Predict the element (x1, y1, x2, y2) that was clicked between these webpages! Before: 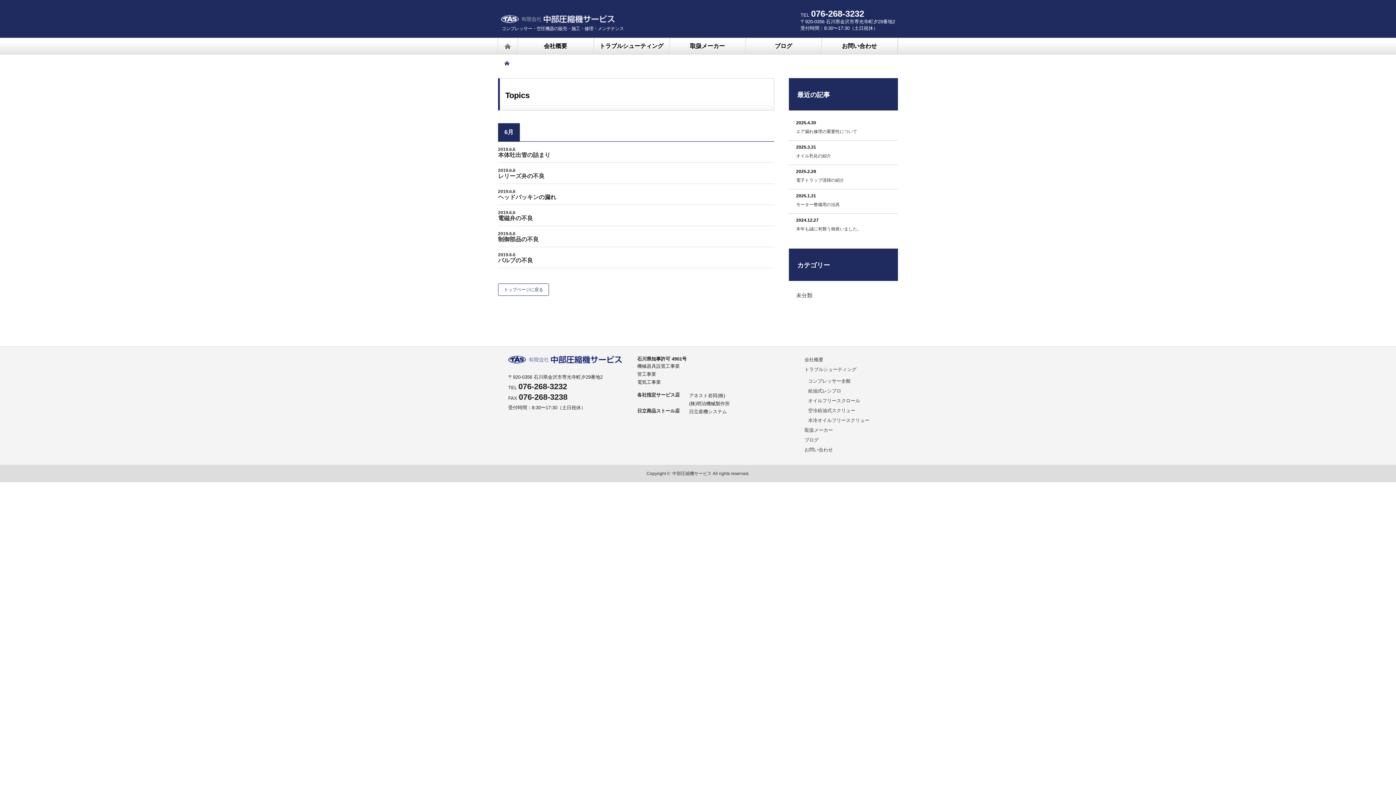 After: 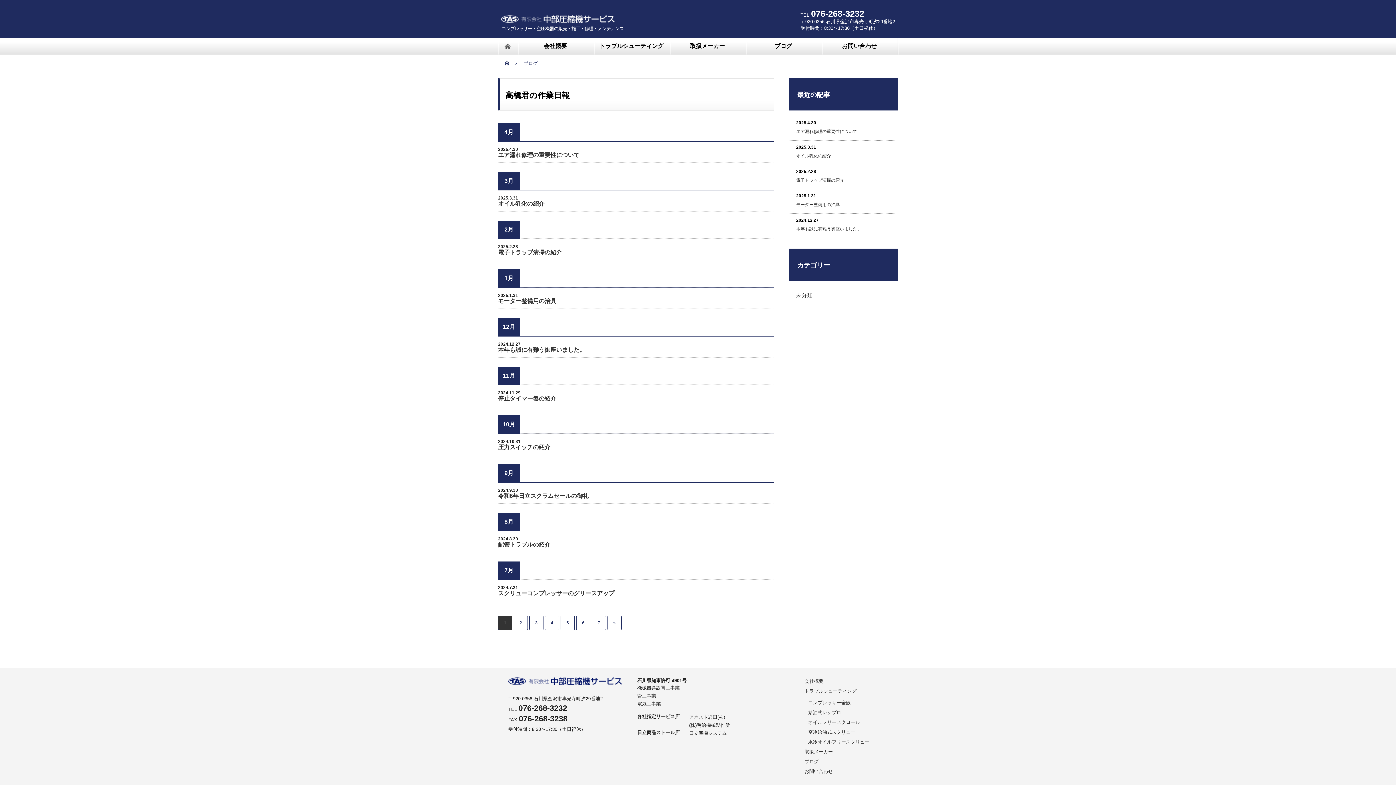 Action: label: ブログ bbox: (804, 437, 818, 442)